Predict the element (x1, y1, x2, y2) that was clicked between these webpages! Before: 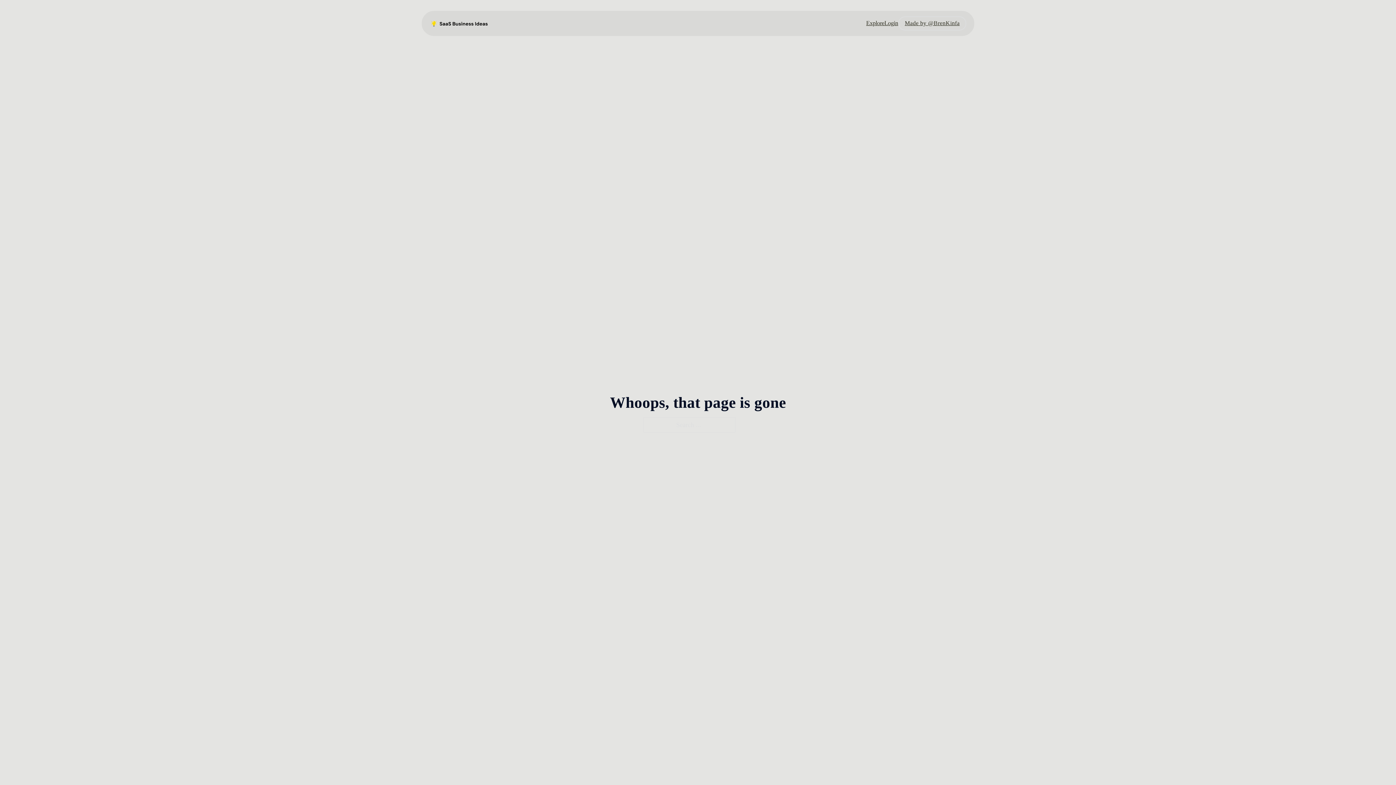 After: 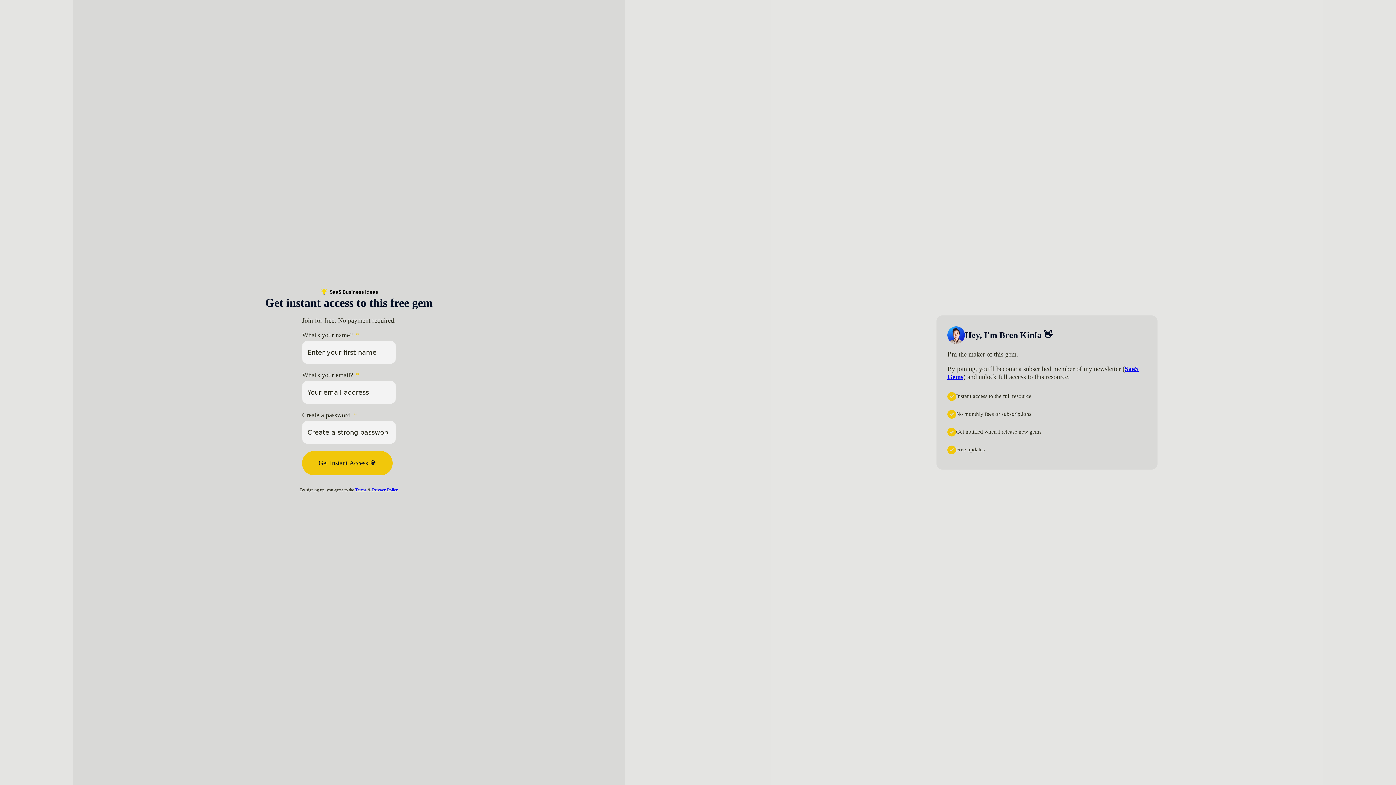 Action: label: Explore bbox: (866, 19, 884, 27)